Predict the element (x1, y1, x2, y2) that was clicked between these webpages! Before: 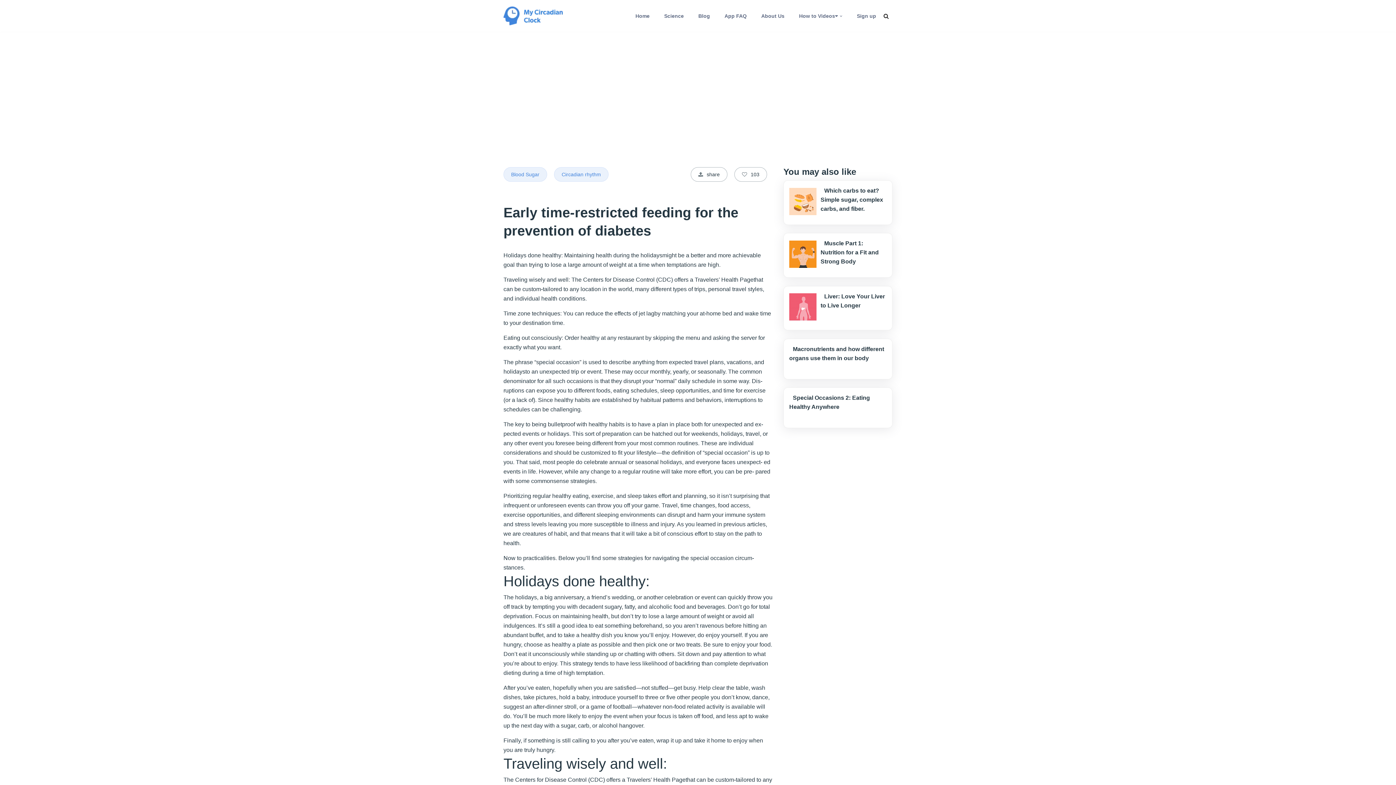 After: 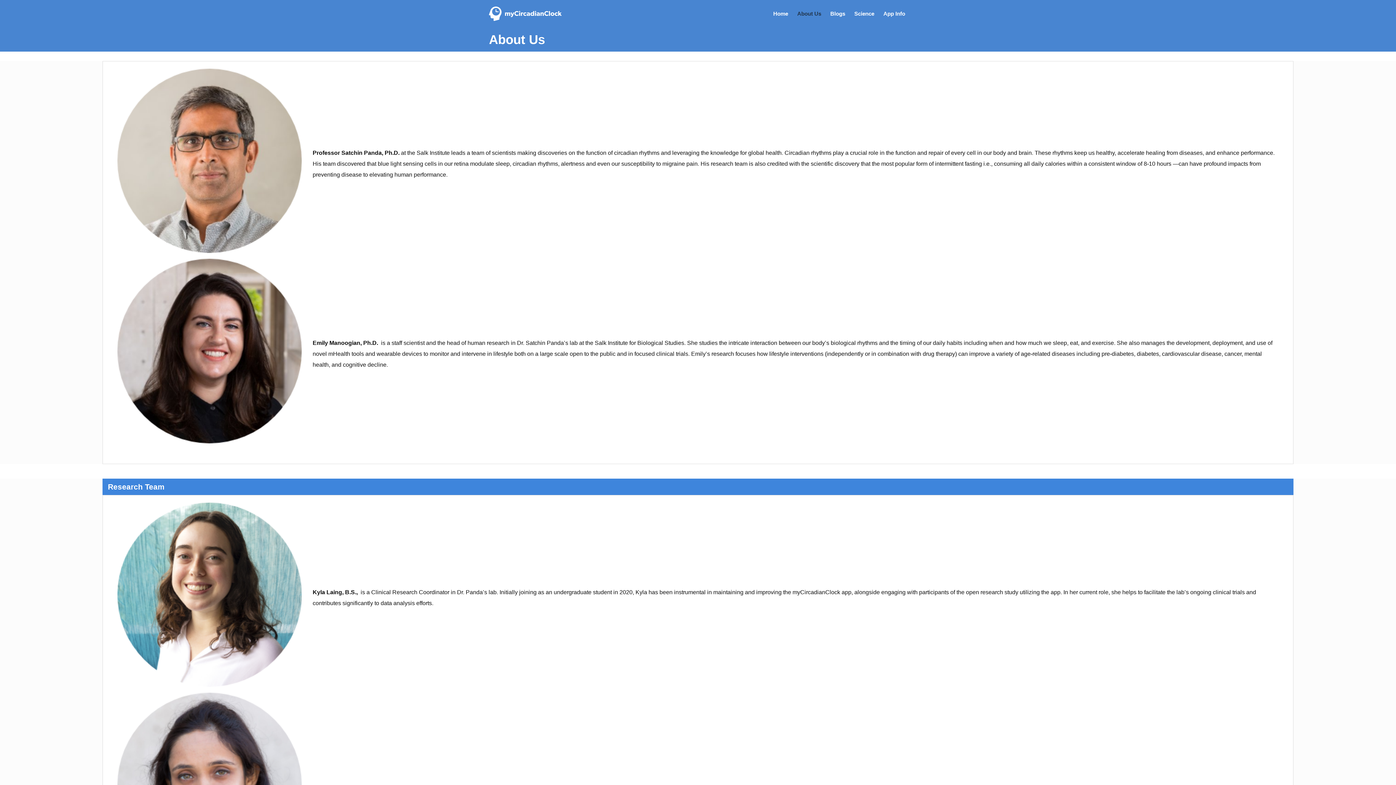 Action: bbox: (761, 10, 784, 21) label: About Us